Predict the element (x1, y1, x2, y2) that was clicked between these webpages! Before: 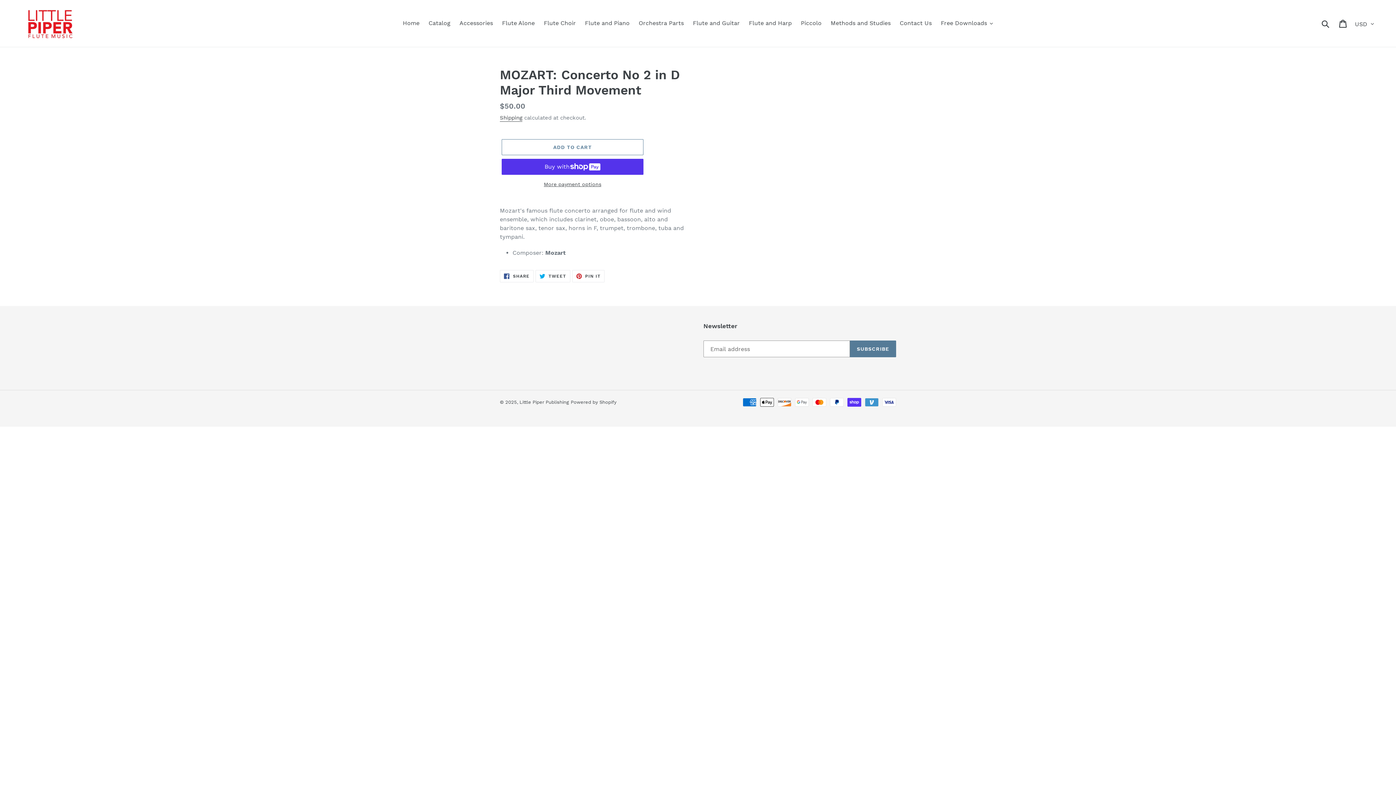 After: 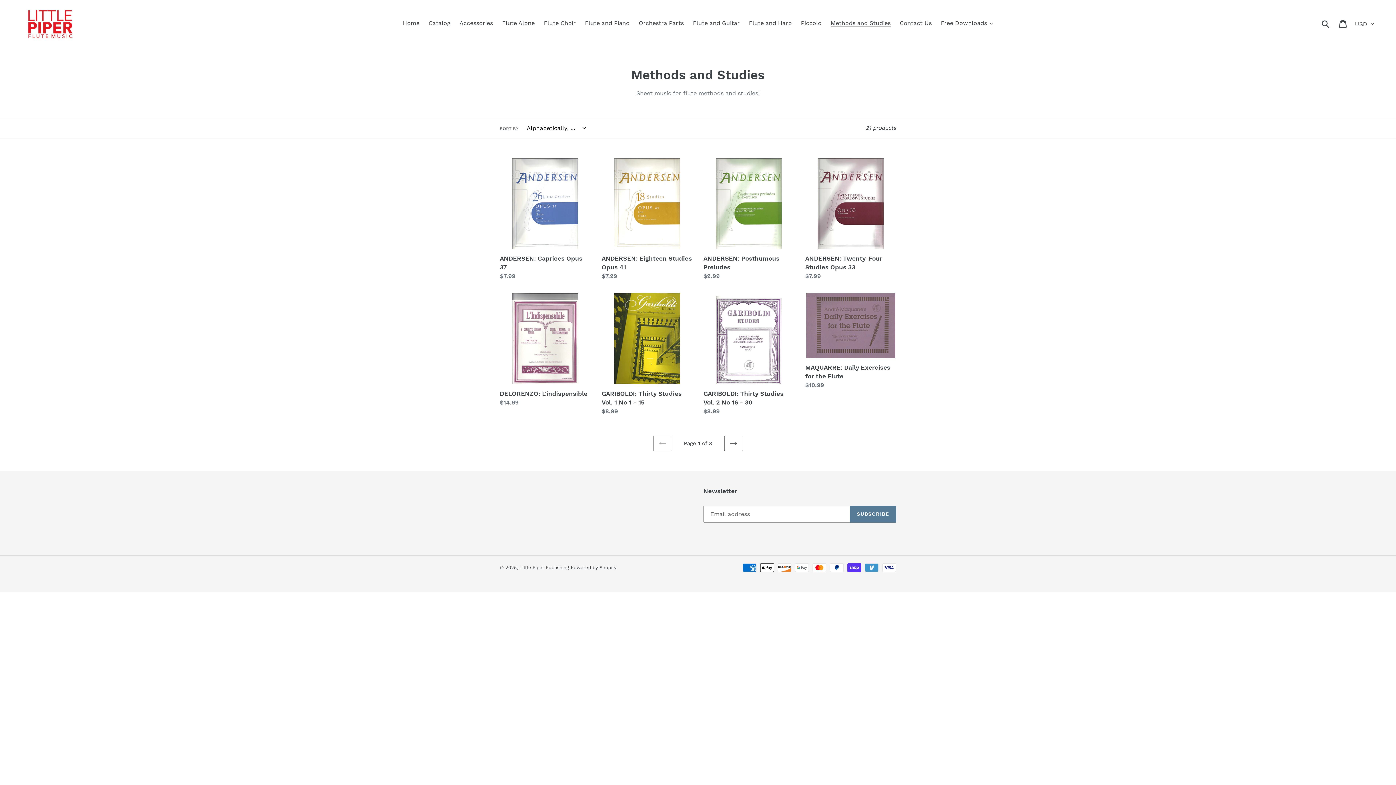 Action: bbox: (827, 17, 894, 28) label: Methods and Studies